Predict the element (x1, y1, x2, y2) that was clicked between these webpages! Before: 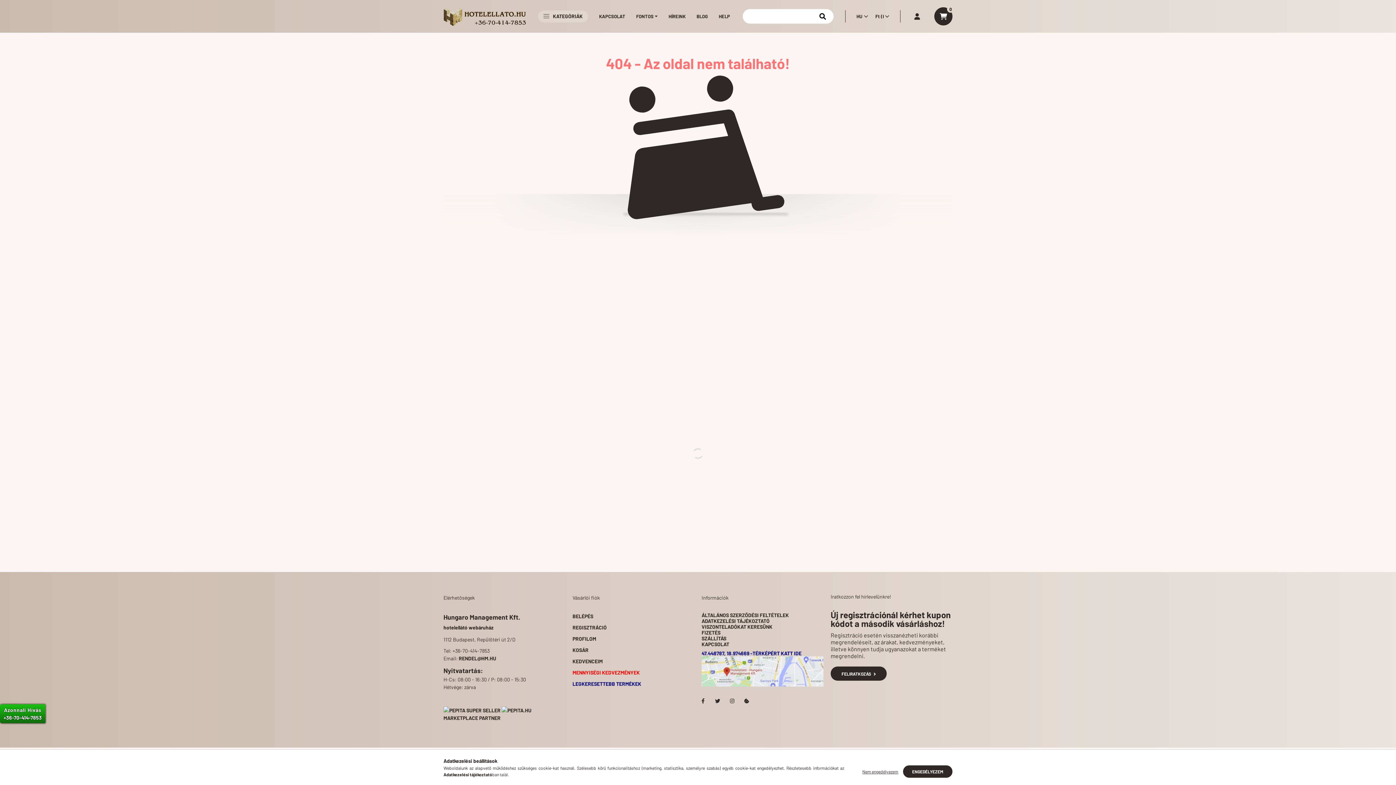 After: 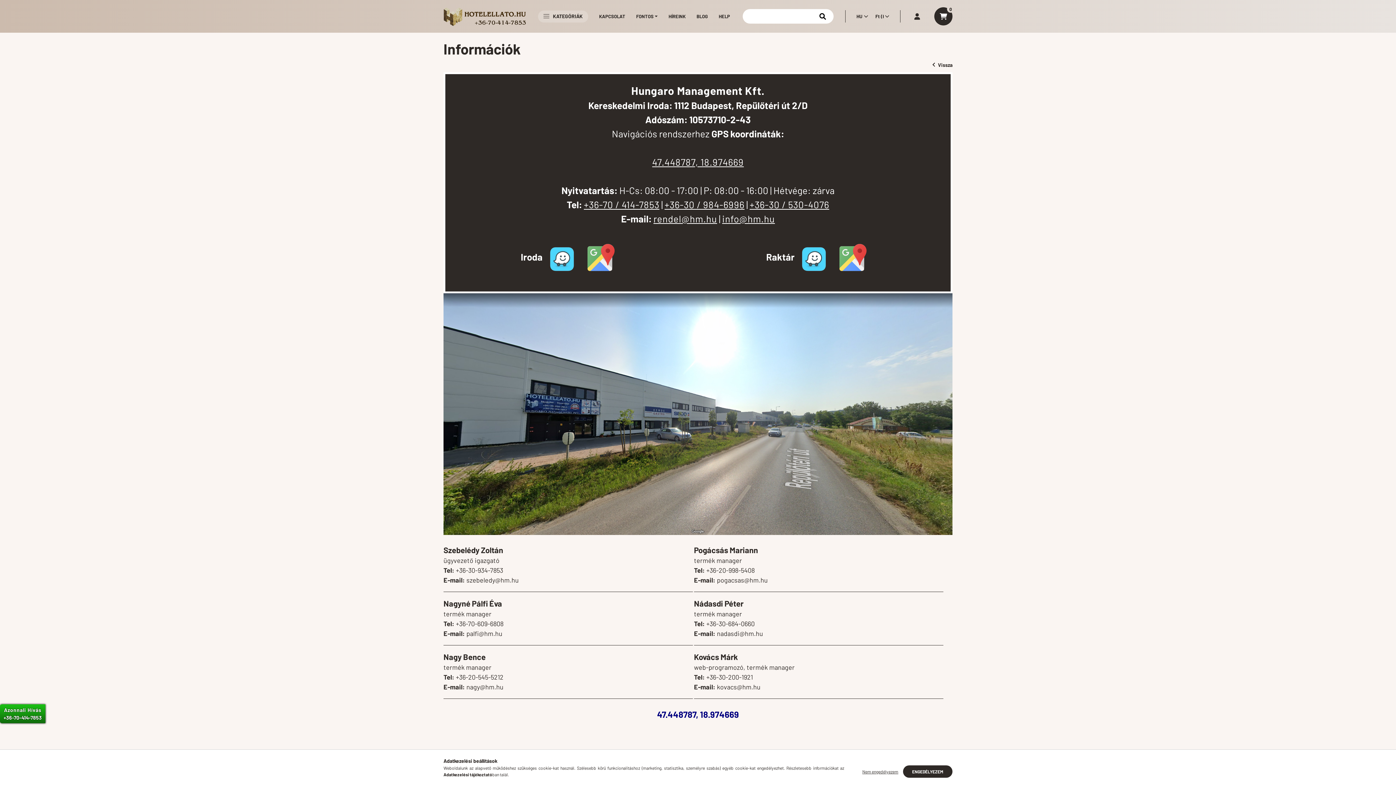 Action: label: 47.448787, 18.974669 -TÉRKÉPÉRT KATT IDE bbox: (701, 650, 823, 674)